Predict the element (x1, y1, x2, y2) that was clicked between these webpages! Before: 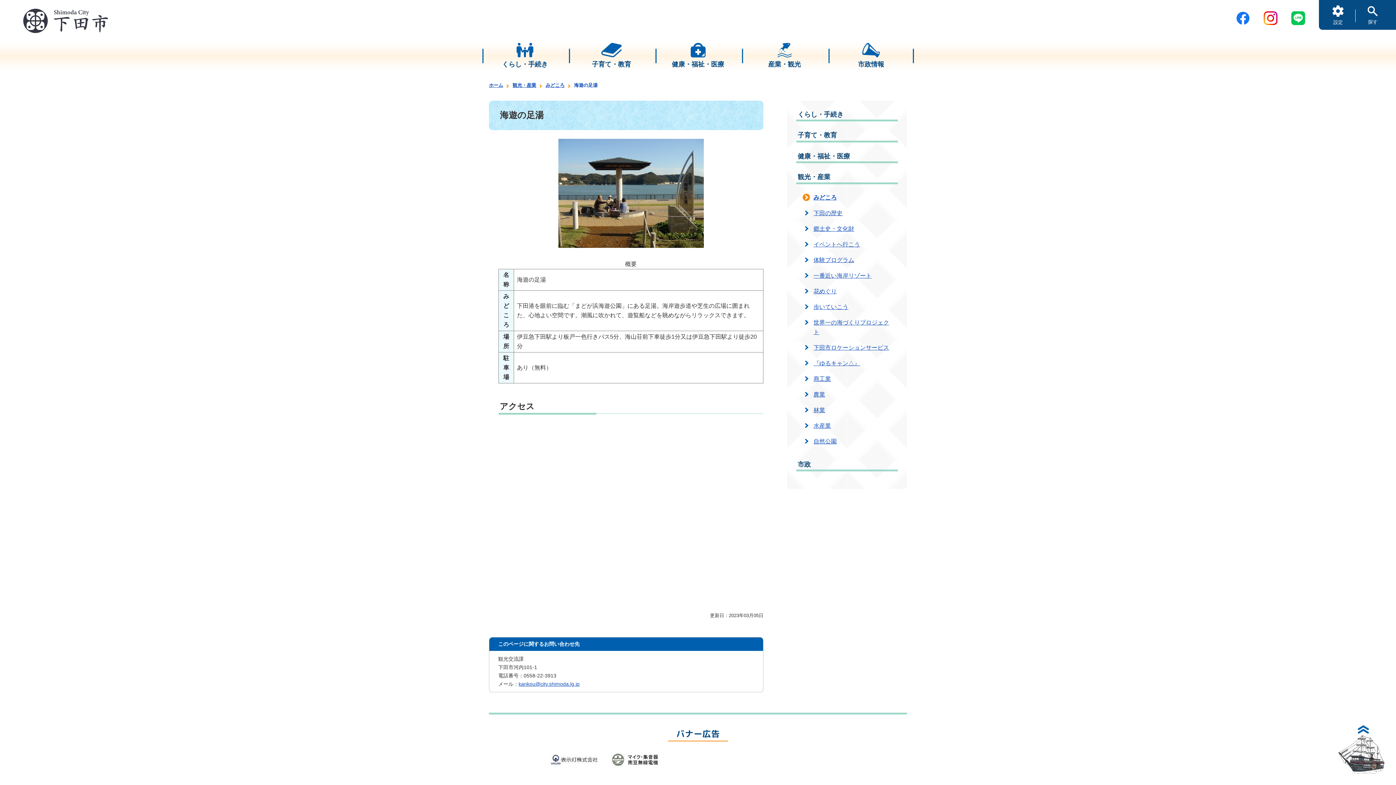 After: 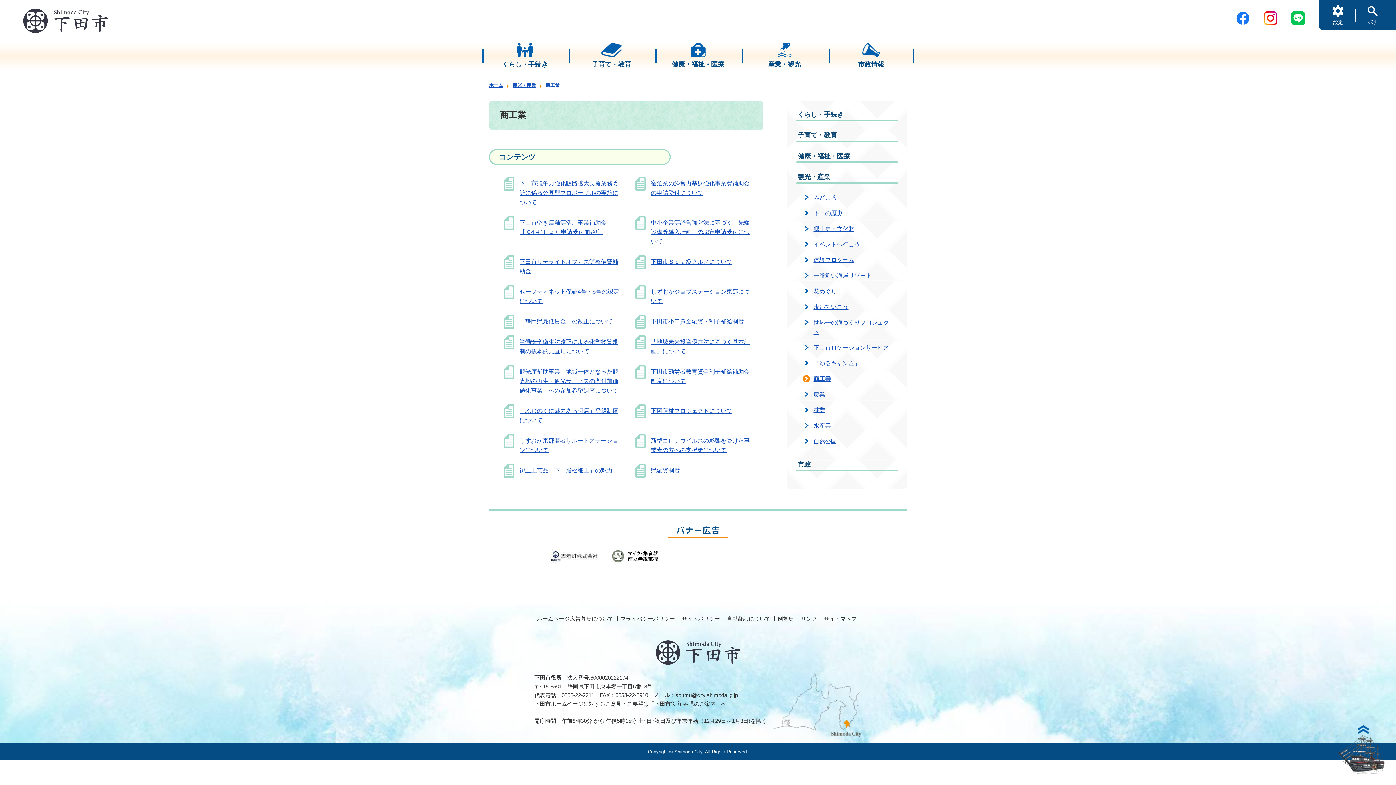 Action: label: 商工業 bbox: (802, 374, 892, 383)